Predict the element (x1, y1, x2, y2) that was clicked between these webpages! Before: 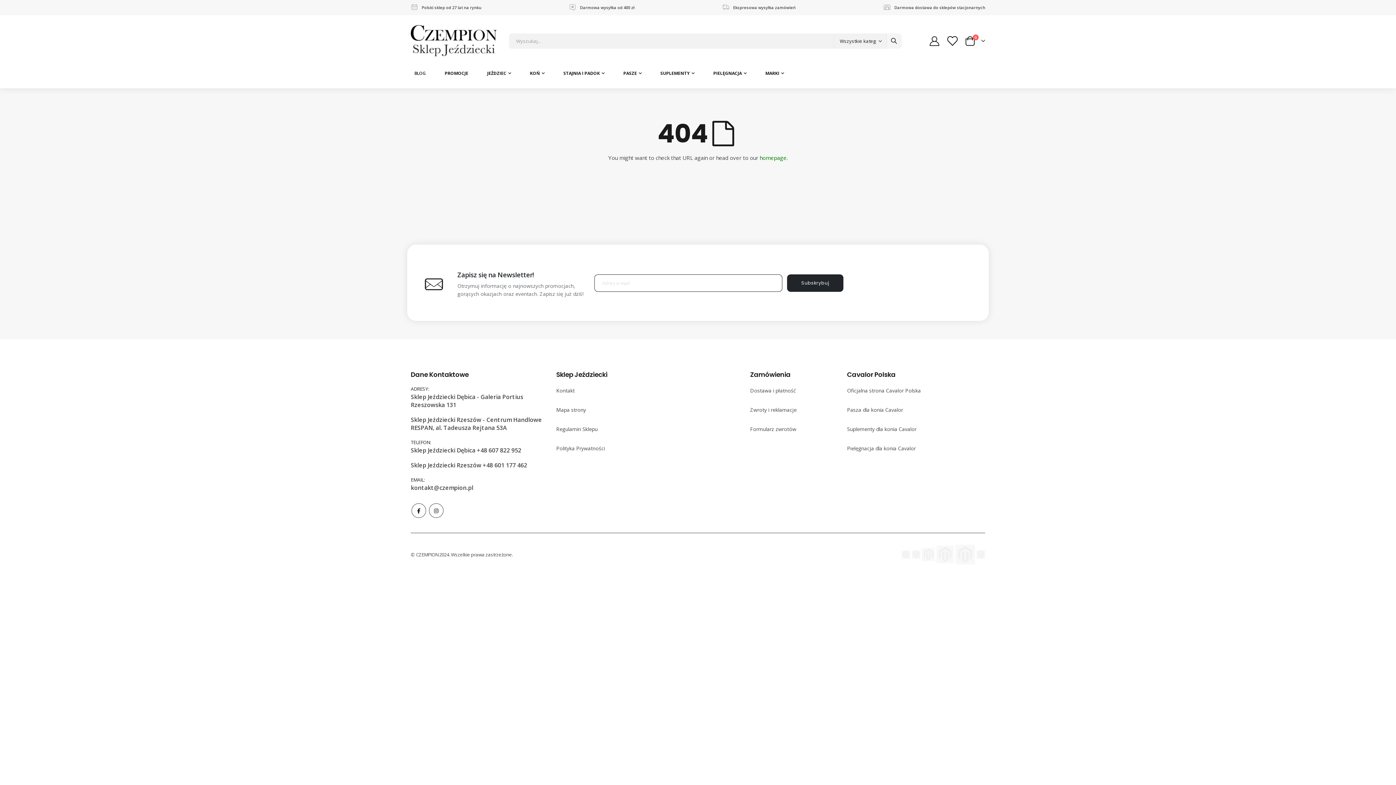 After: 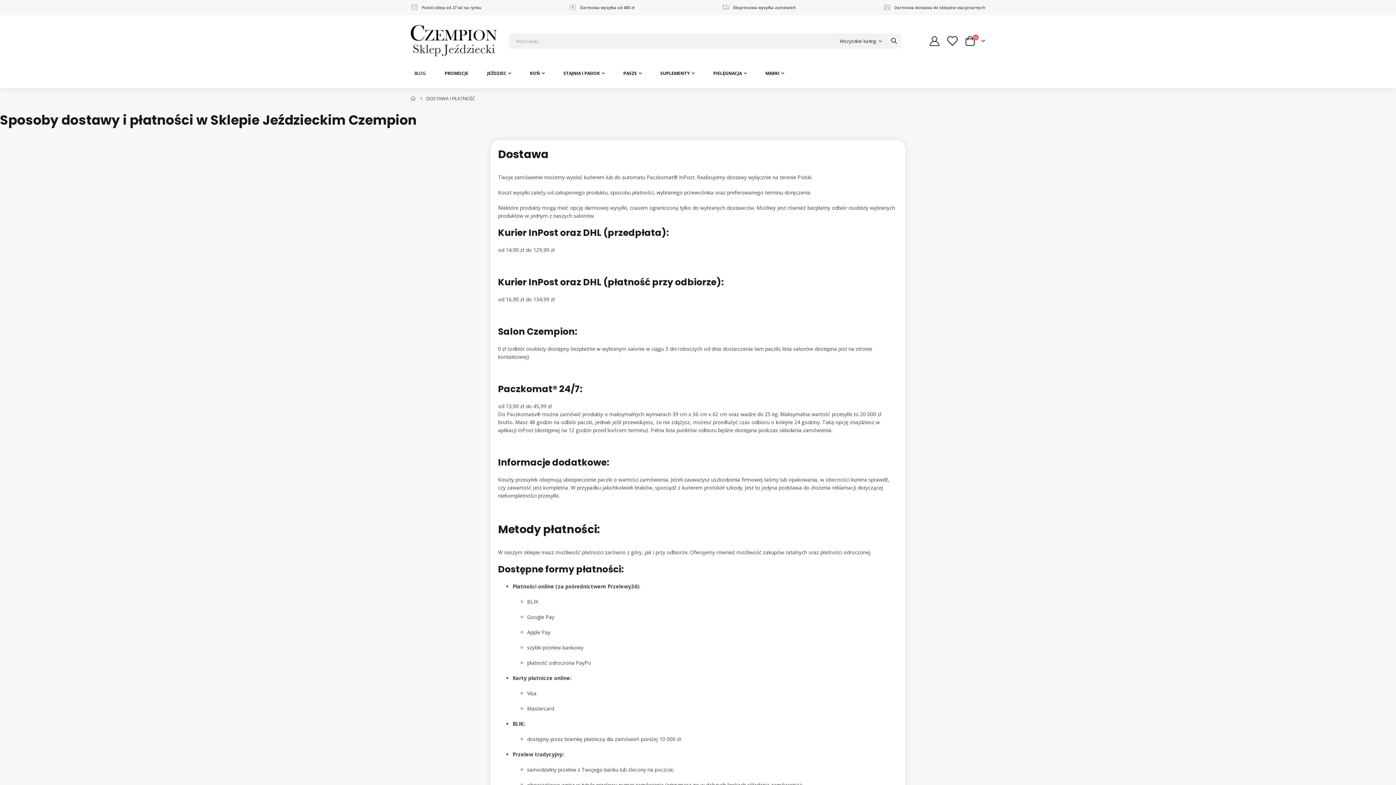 Action: bbox: (750, 385, 839, 404) label: Dostawa i płatność